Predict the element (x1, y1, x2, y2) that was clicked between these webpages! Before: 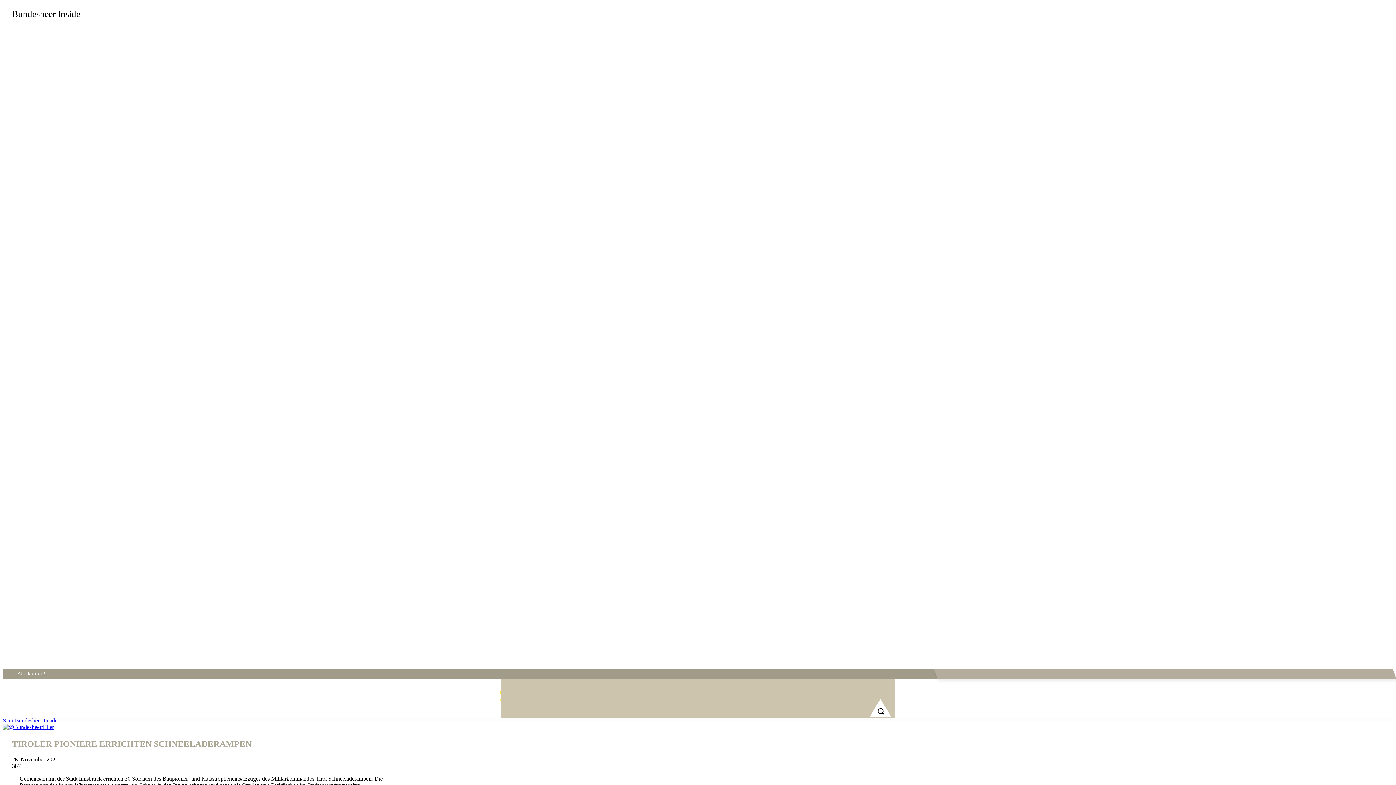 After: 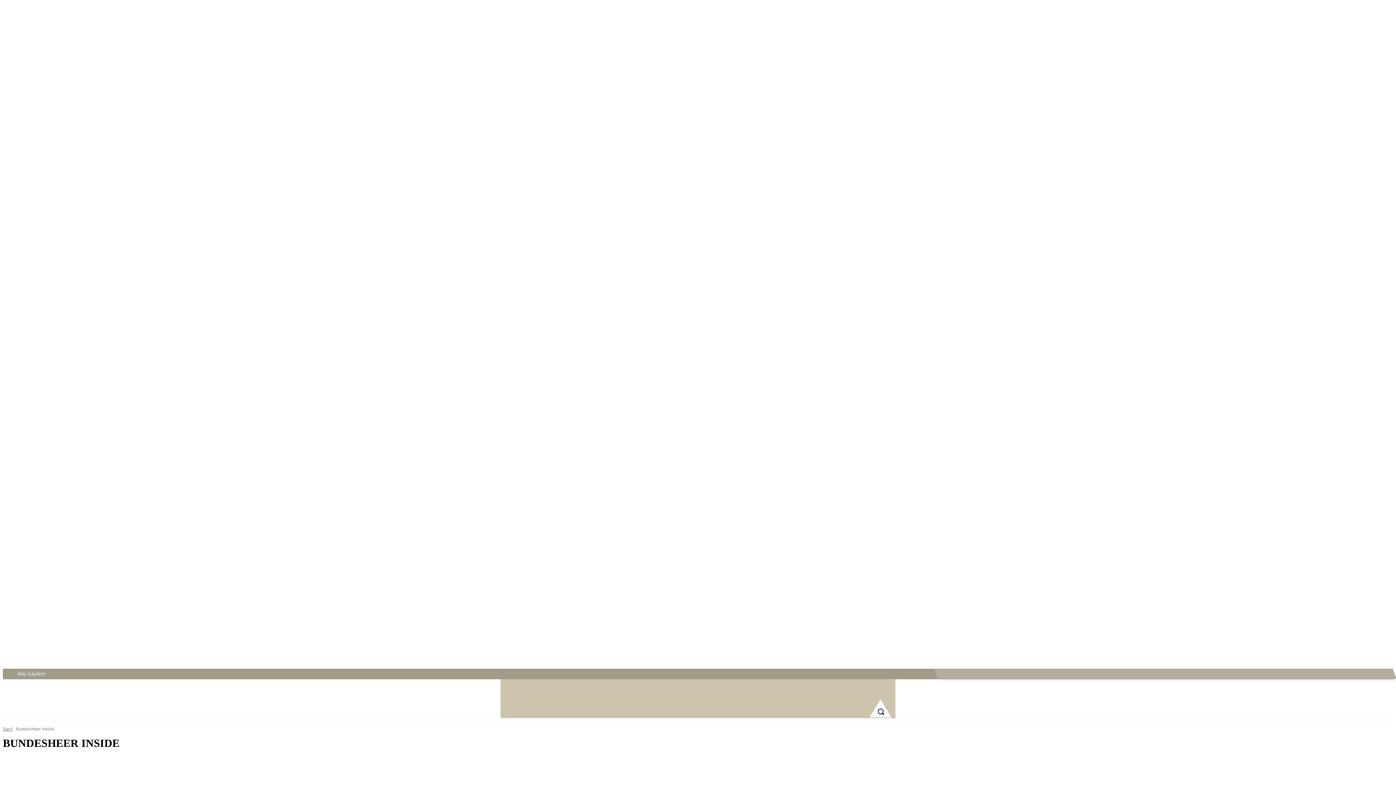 Action: bbox: (14, 717, 57, 723) label: Bundesheer Inside